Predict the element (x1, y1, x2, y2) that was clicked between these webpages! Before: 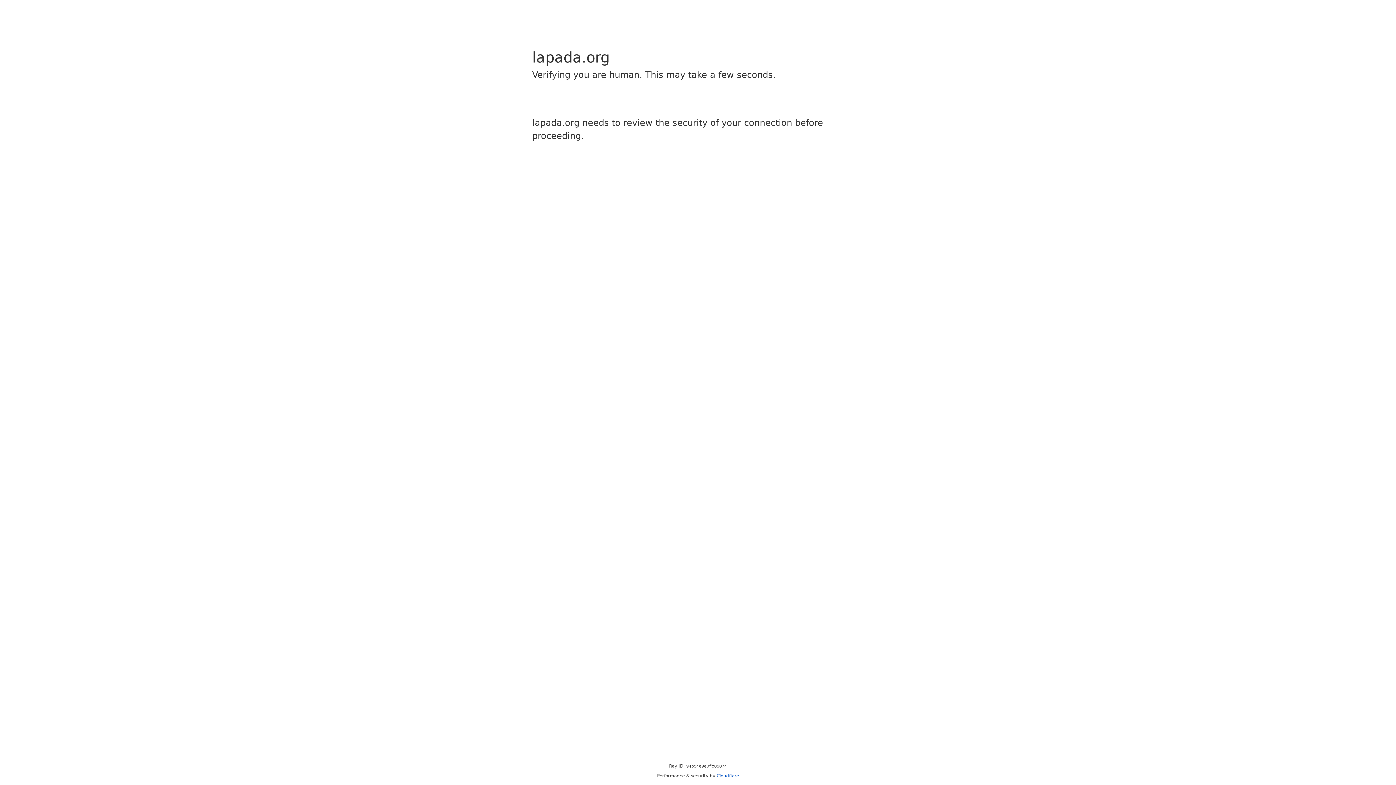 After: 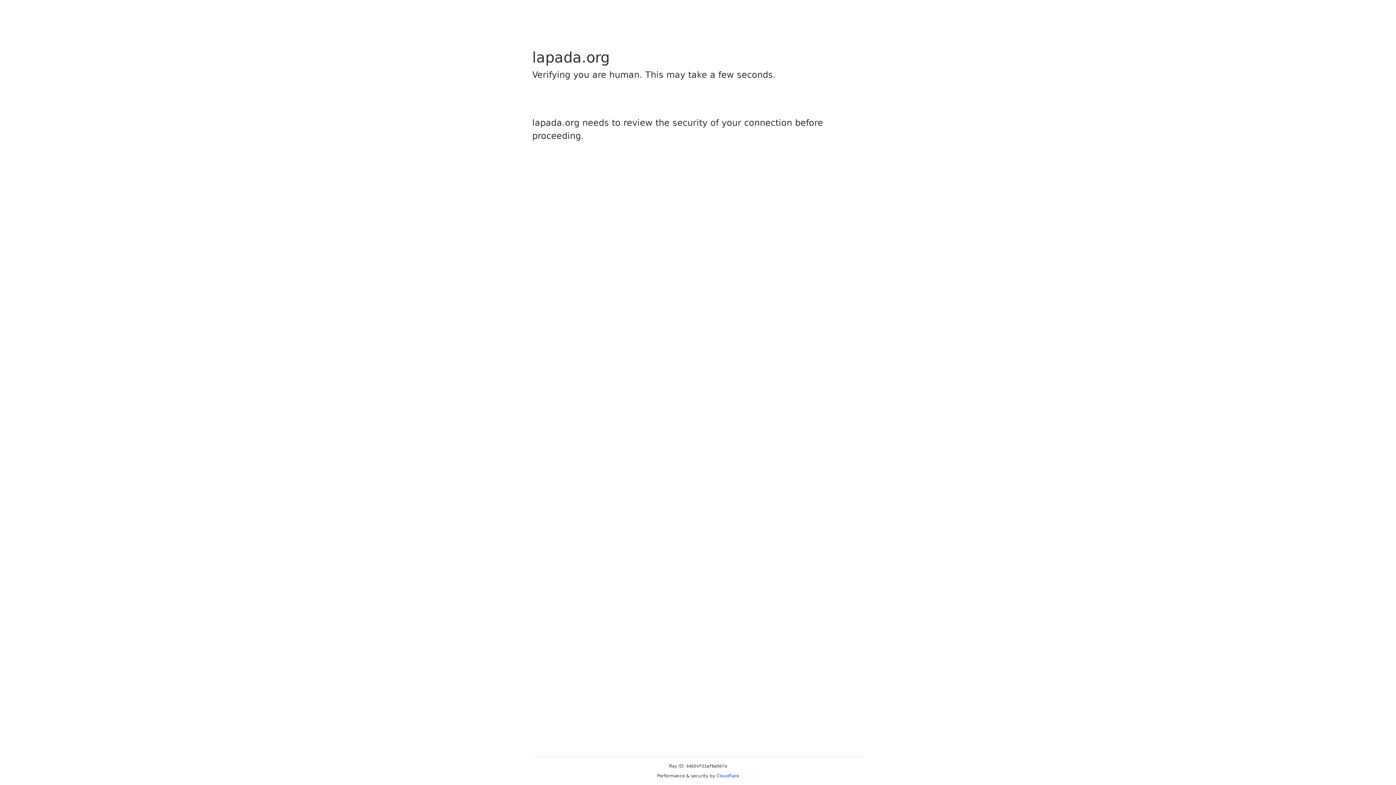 Action: label: Cloudflare bbox: (716, 773, 739, 778)